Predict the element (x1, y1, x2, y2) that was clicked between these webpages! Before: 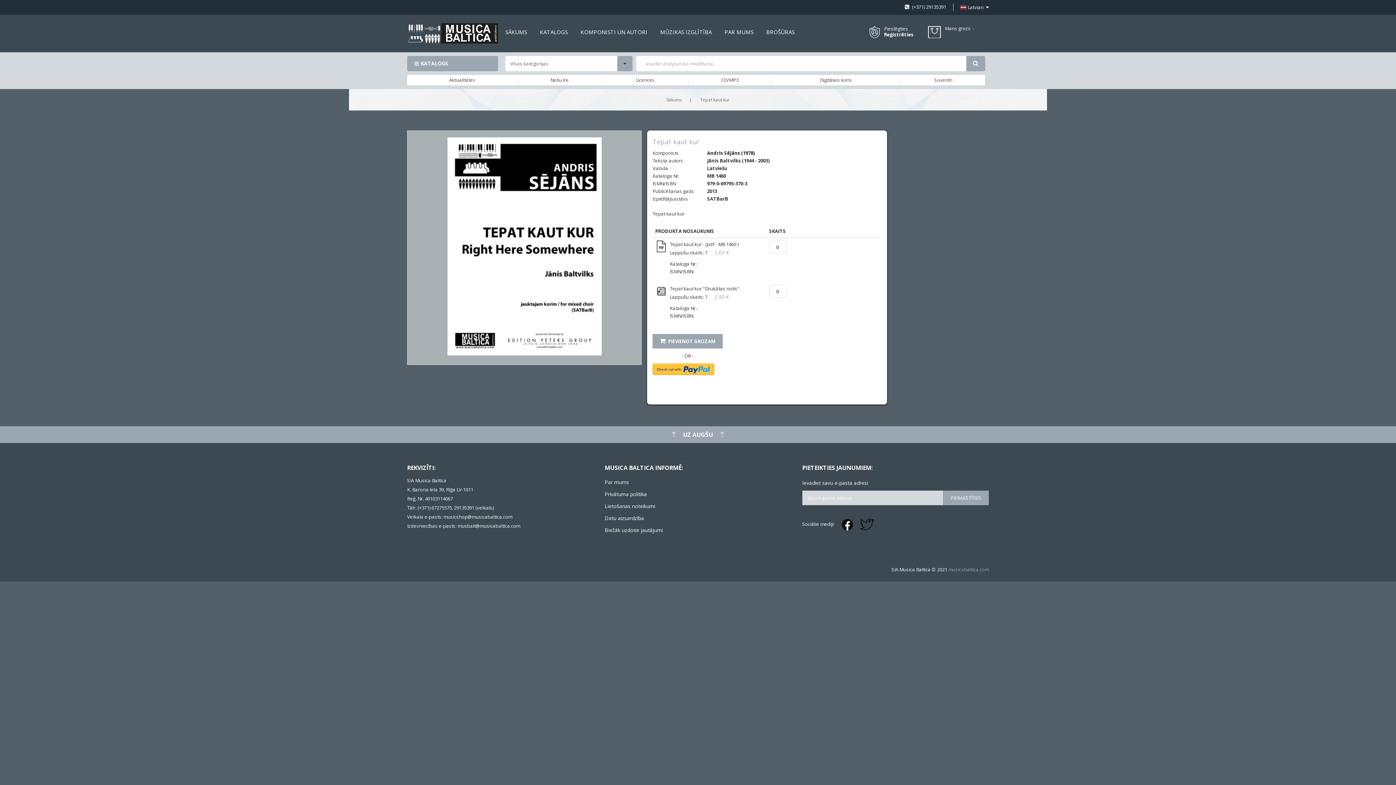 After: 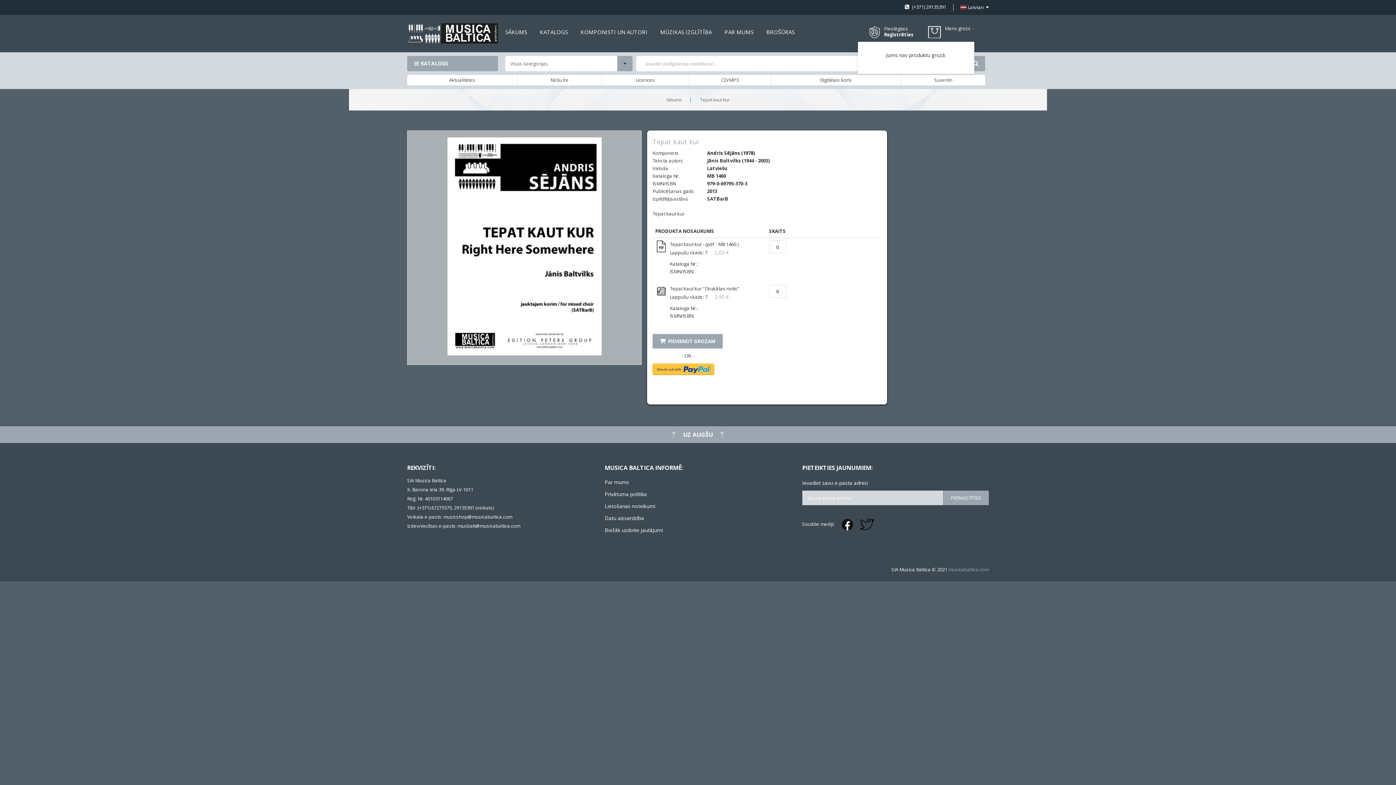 Action: bbox: (928, 25, 974, 38) label: Mans grozs 